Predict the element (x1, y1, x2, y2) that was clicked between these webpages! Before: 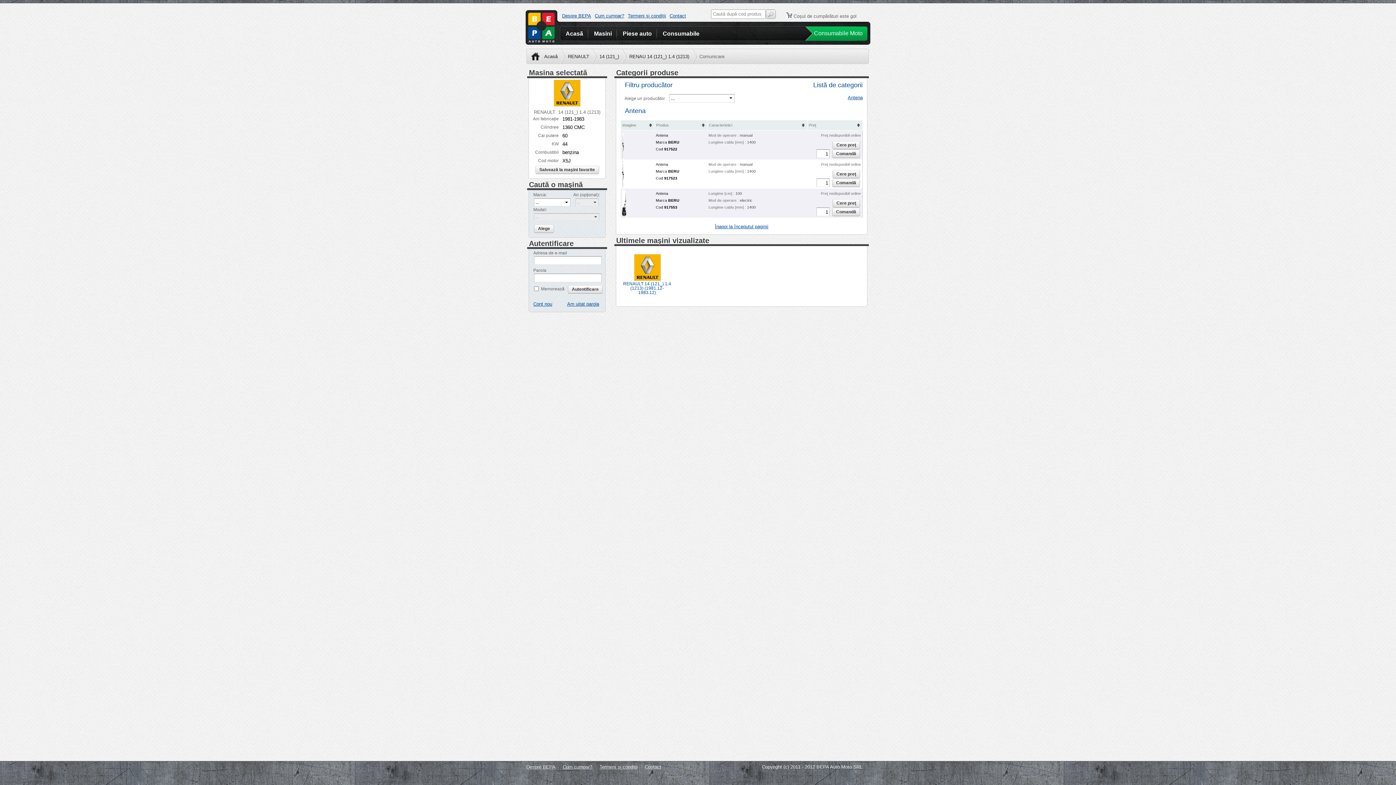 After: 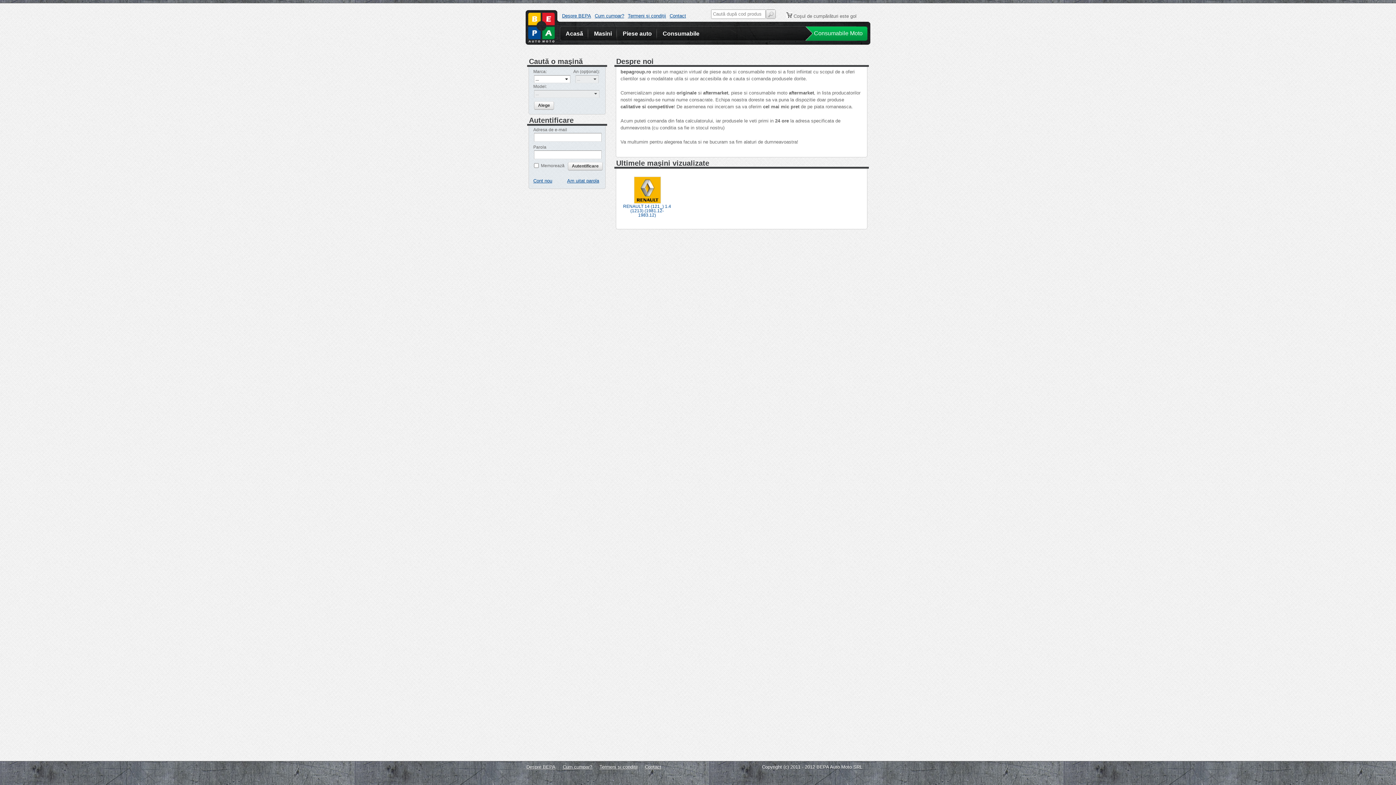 Action: label: Despre BEPA bbox: (562, 13, 591, 18)